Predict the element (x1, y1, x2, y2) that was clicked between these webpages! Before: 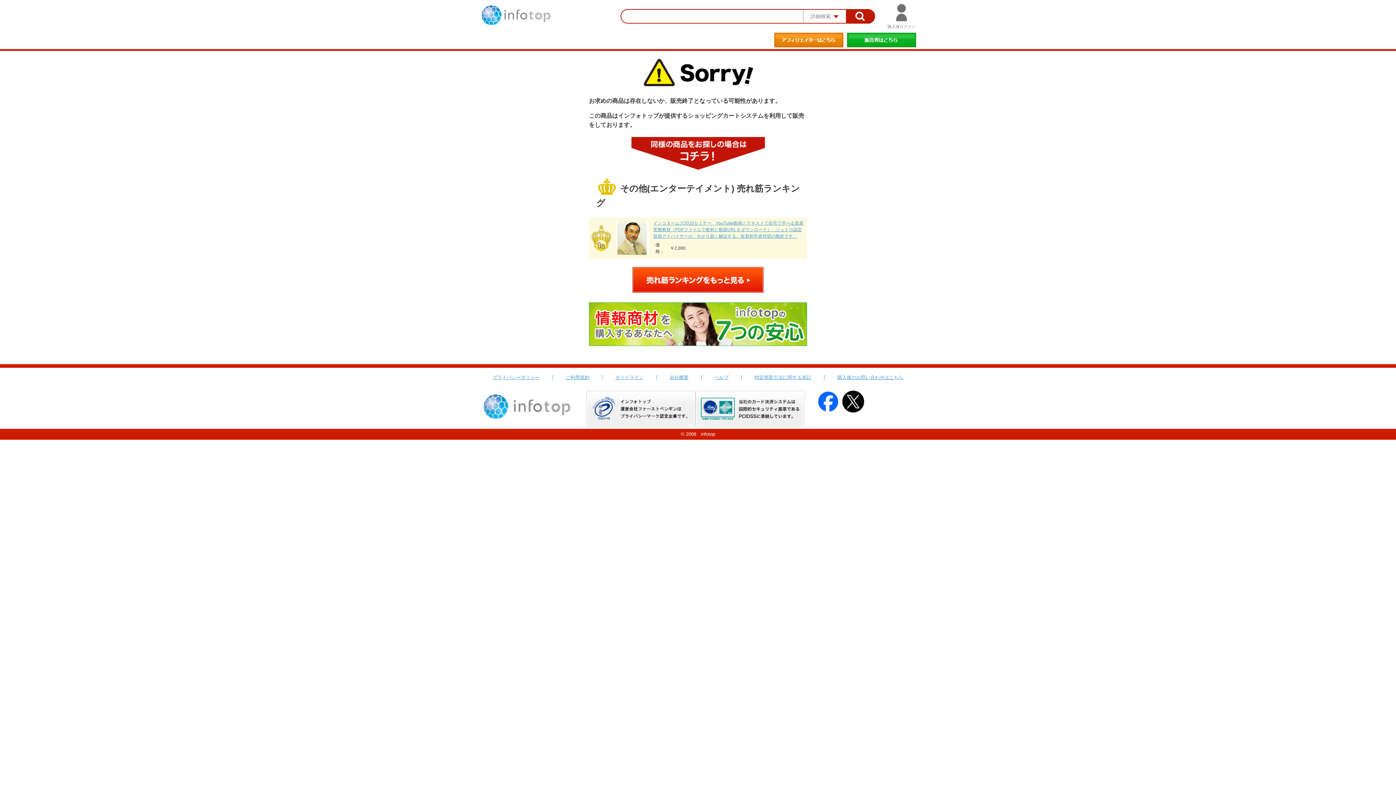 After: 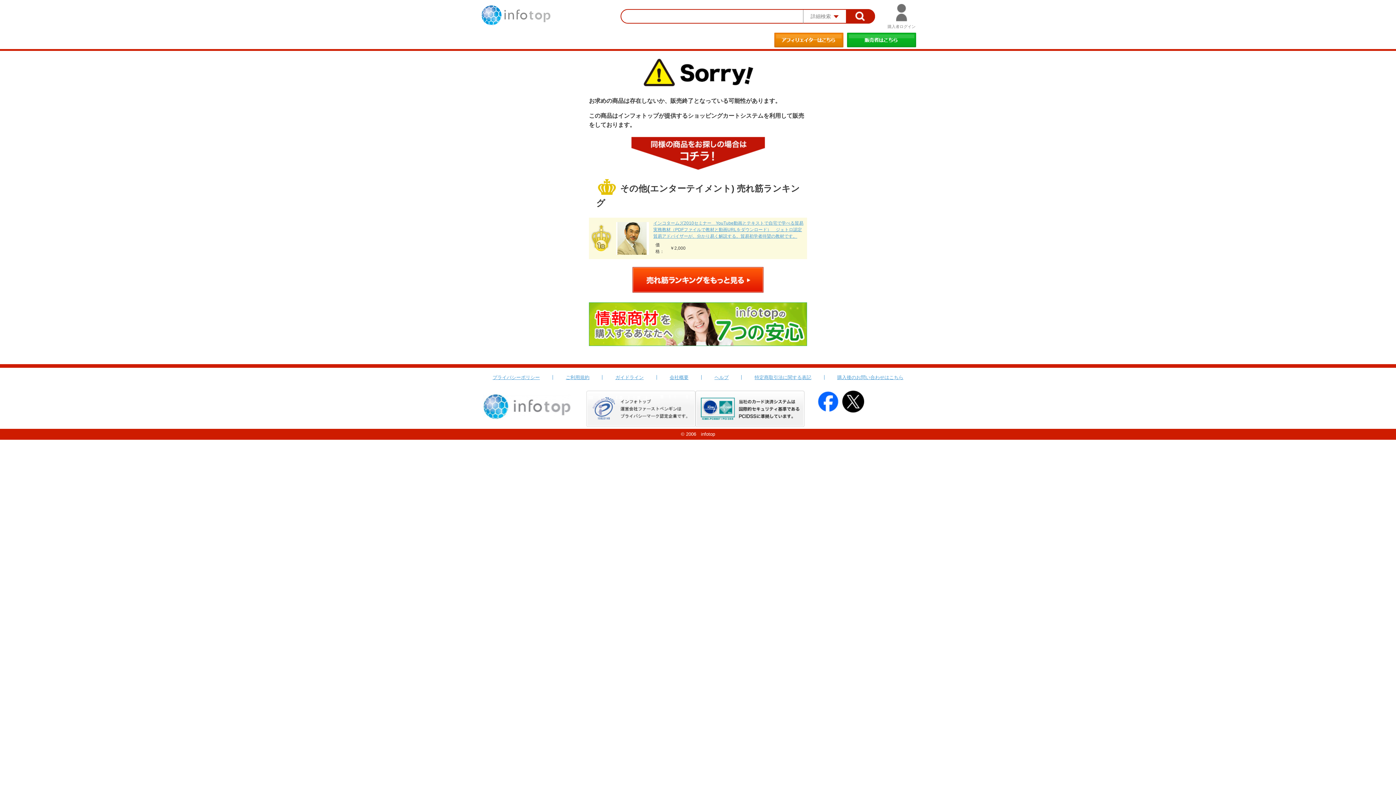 Action: bbox: (586, 391, 695, 396)